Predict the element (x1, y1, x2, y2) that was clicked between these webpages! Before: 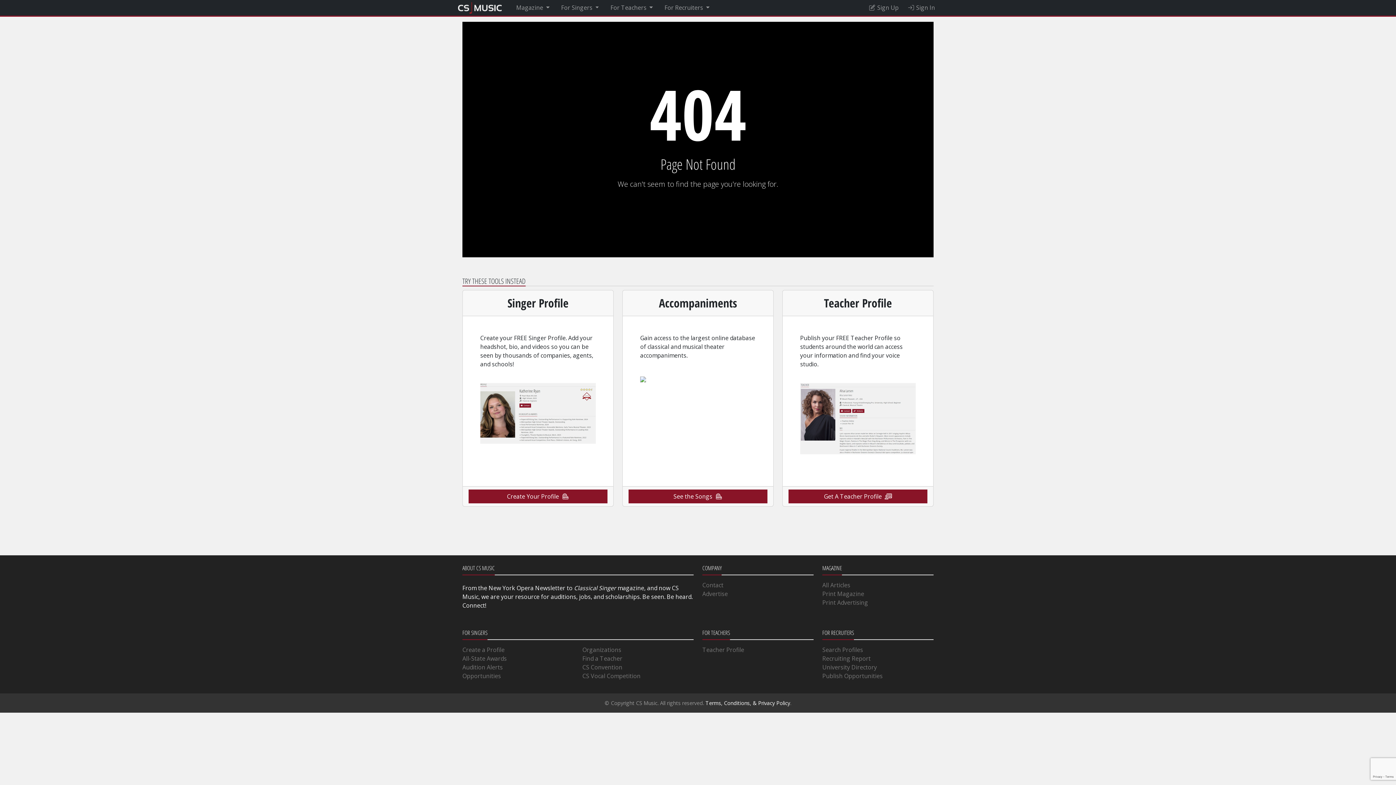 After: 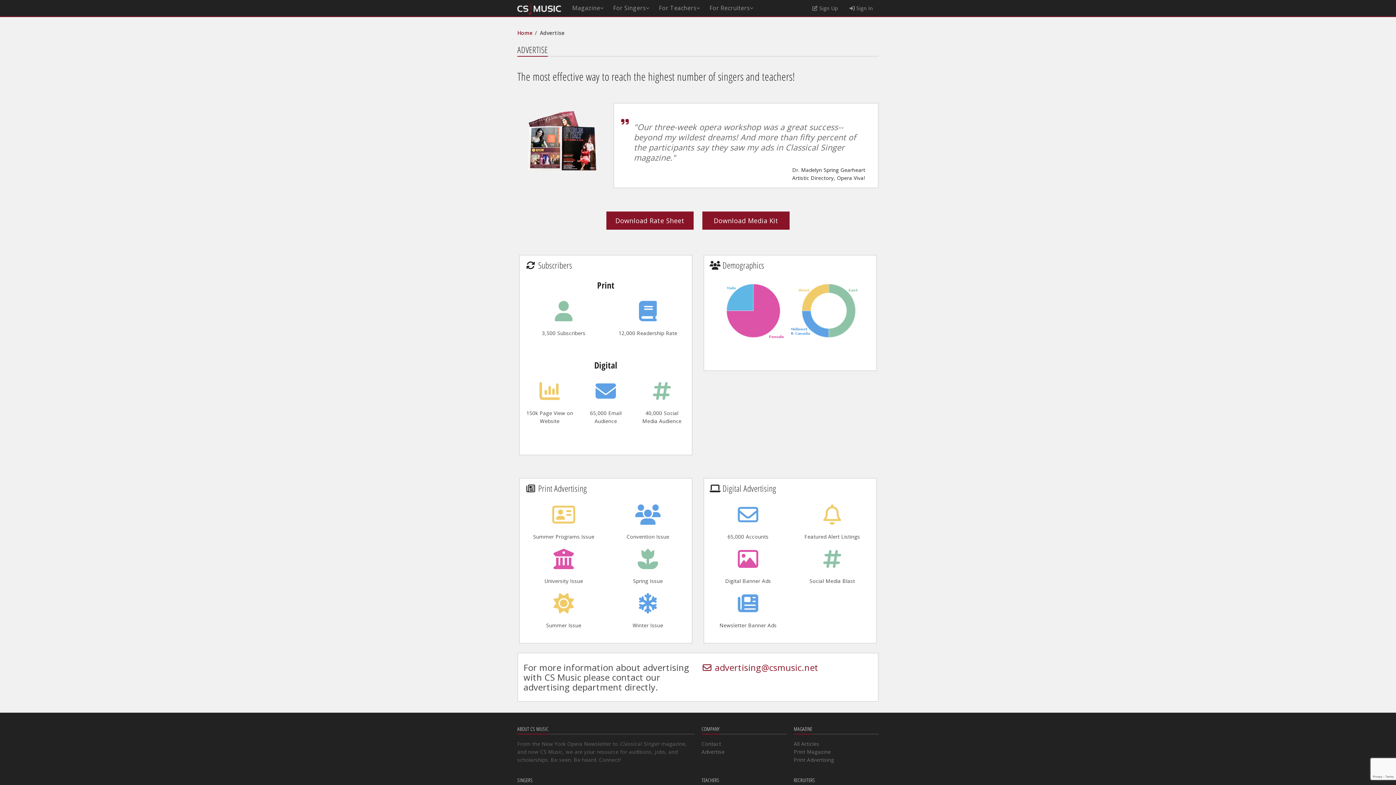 Action: bbox: (702, 590, 728, 598) label: Advertise